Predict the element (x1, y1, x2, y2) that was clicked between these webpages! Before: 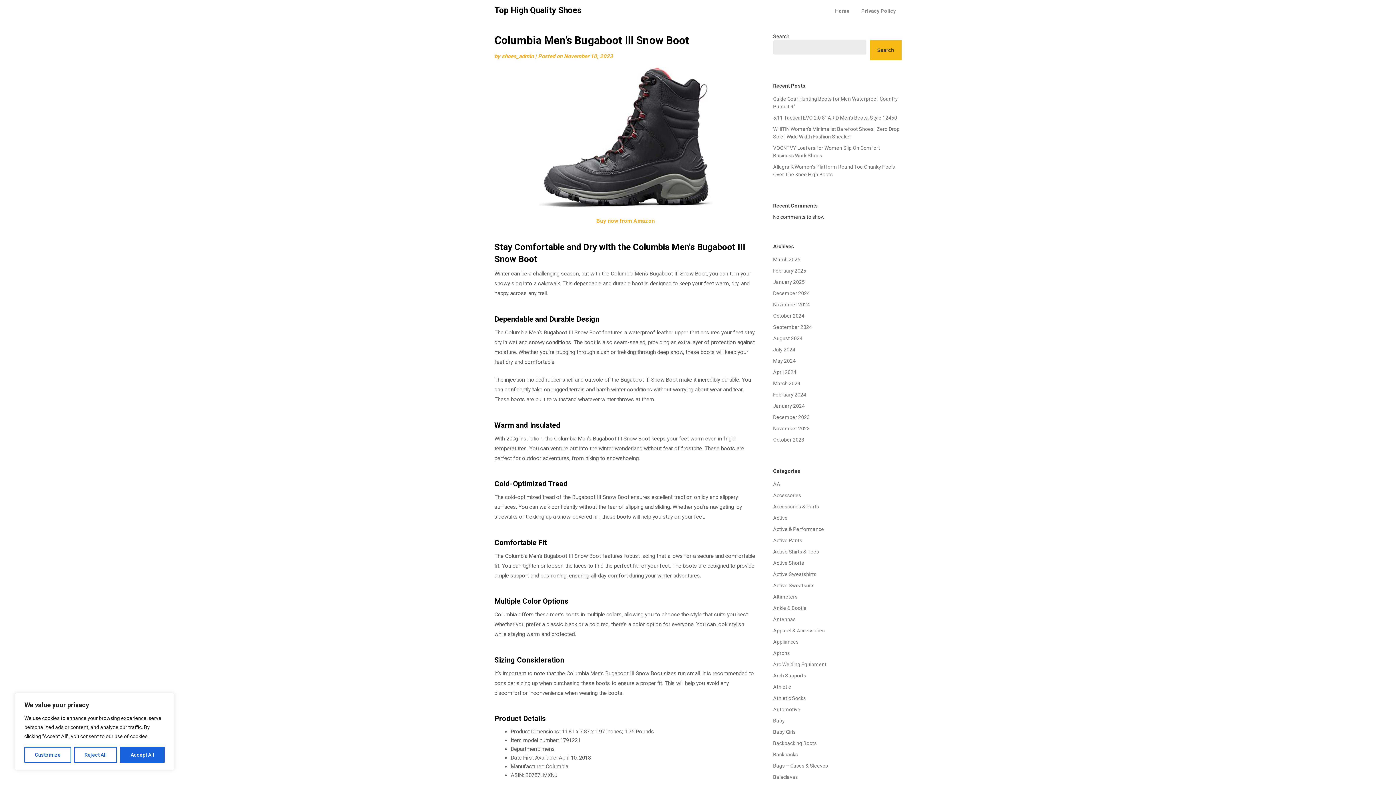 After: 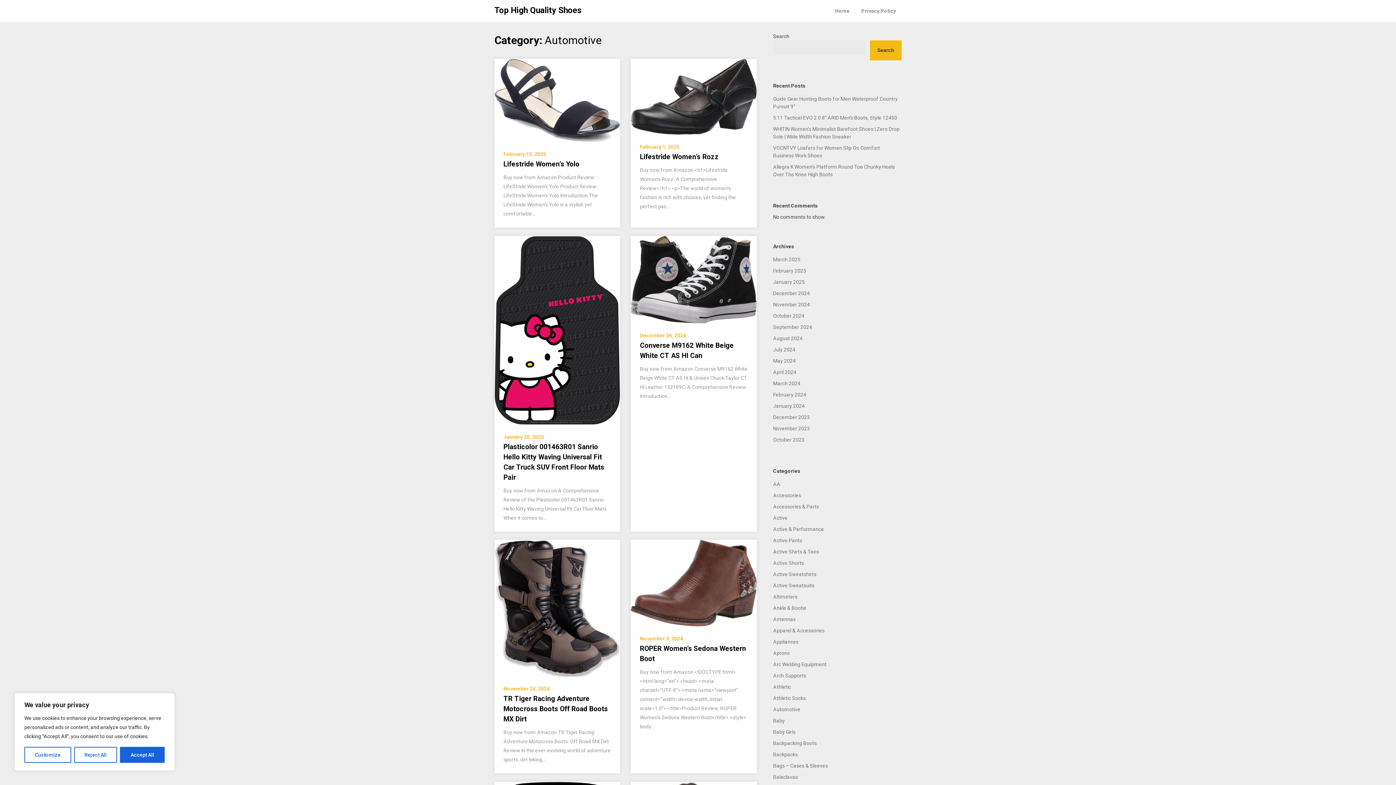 Action: label: Automotive bbox: (773, 707, 800, 712)